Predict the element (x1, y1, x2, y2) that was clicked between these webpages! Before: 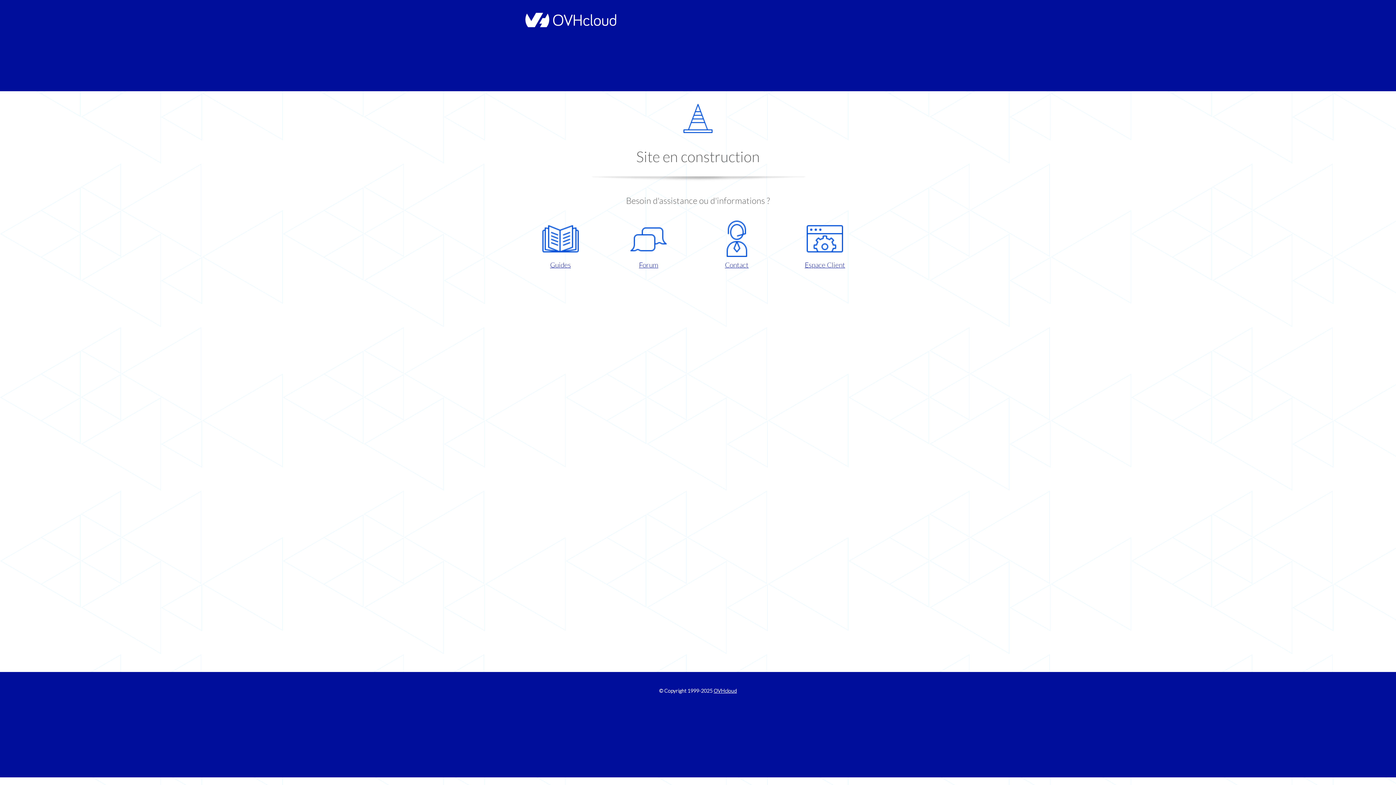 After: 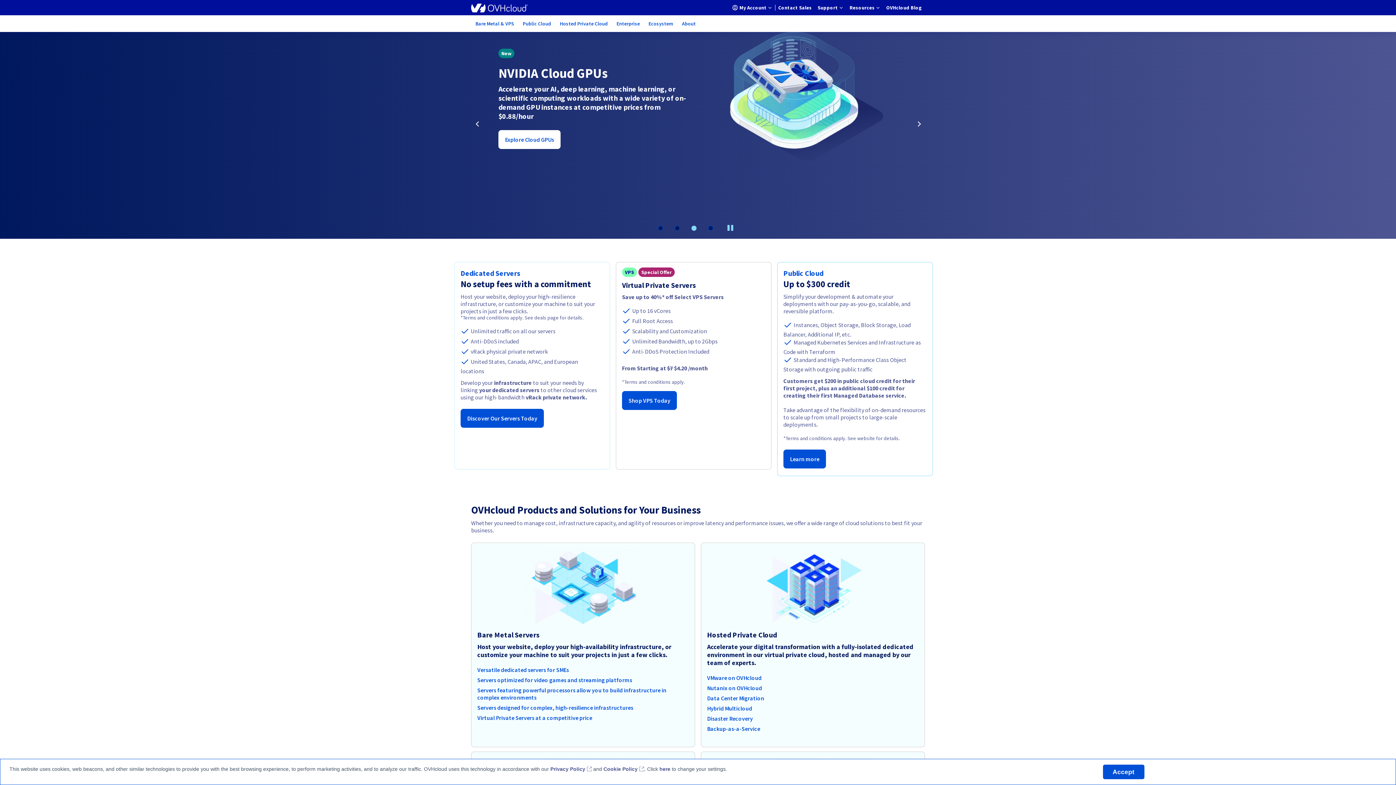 Action: bbox: (521, 22, 616, 28)